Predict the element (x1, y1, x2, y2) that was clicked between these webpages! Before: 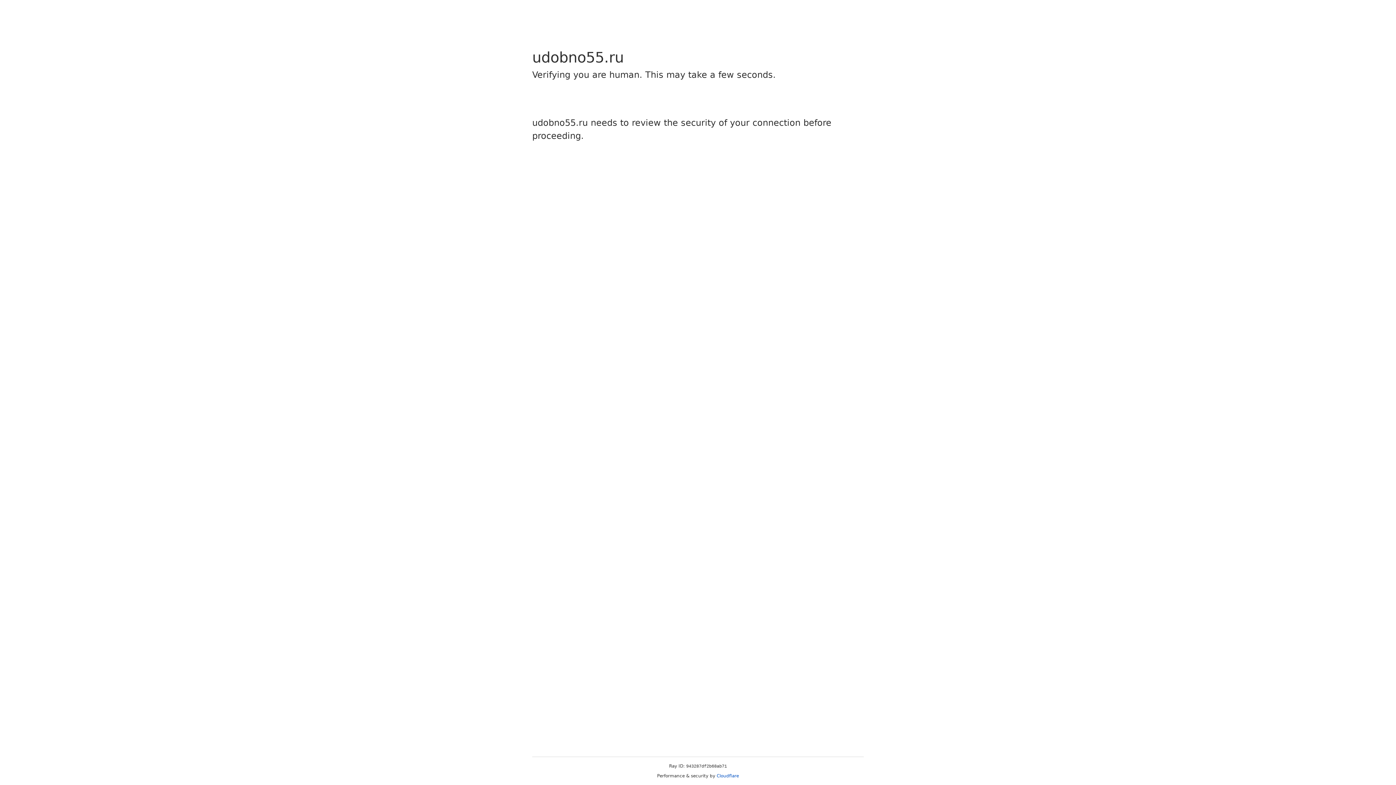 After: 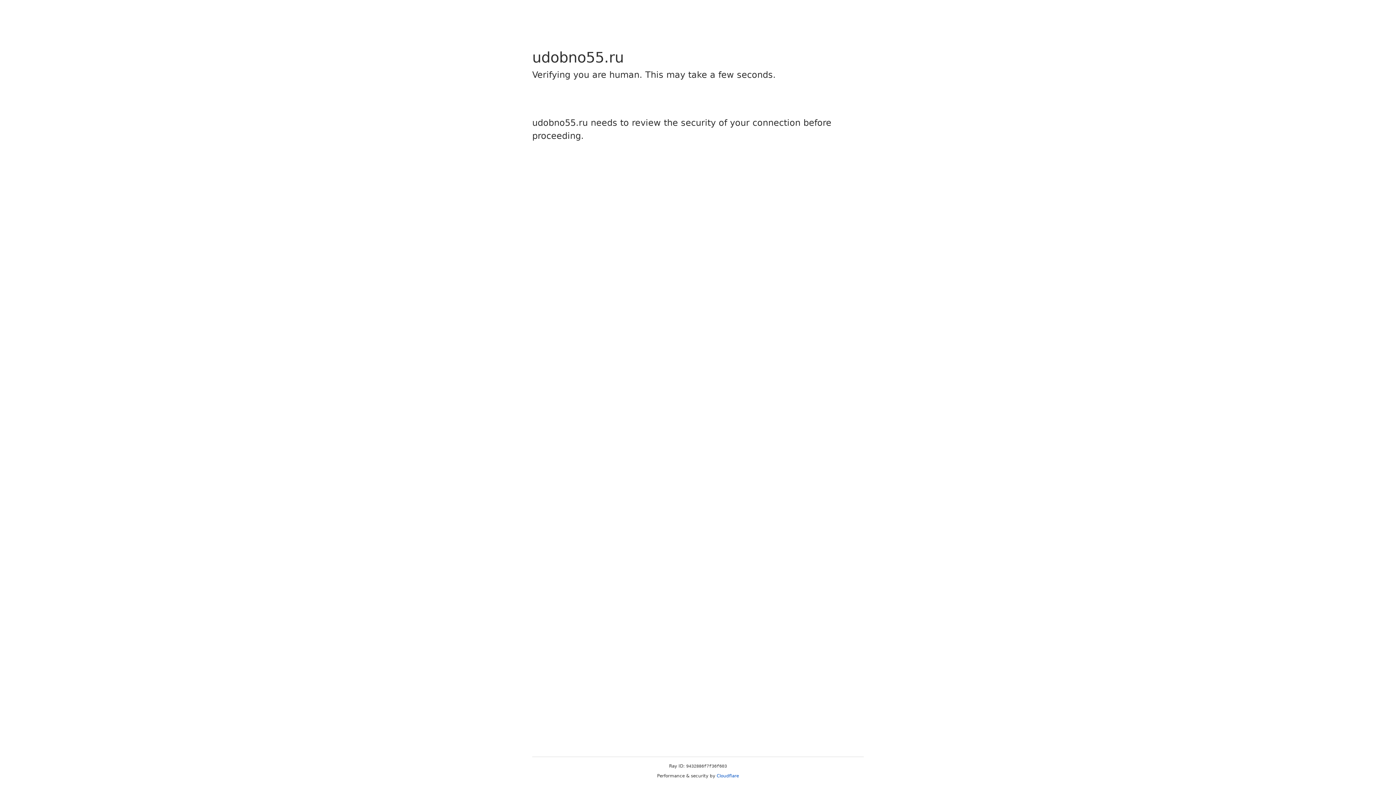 Action: bbox: (716, 773, 739, 778) label: Cloudflare